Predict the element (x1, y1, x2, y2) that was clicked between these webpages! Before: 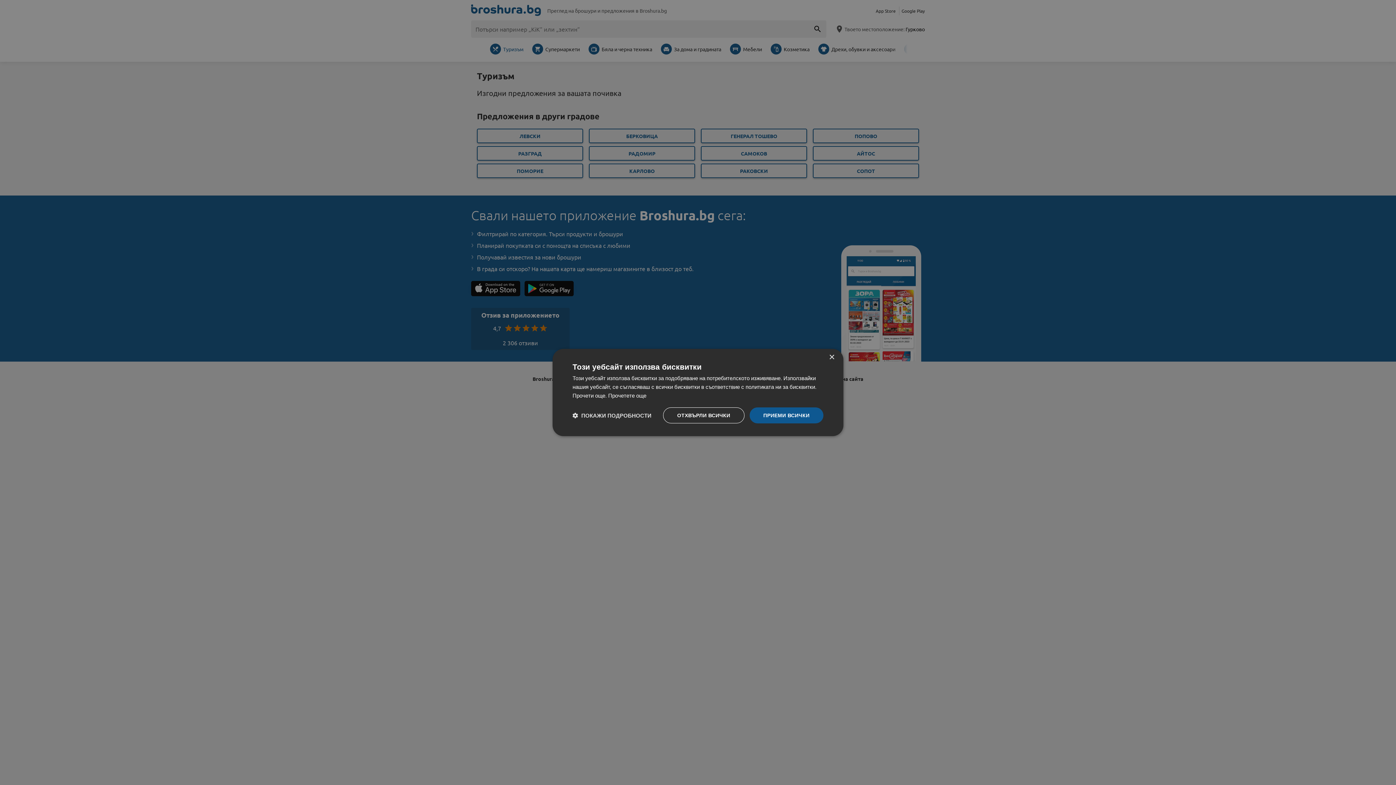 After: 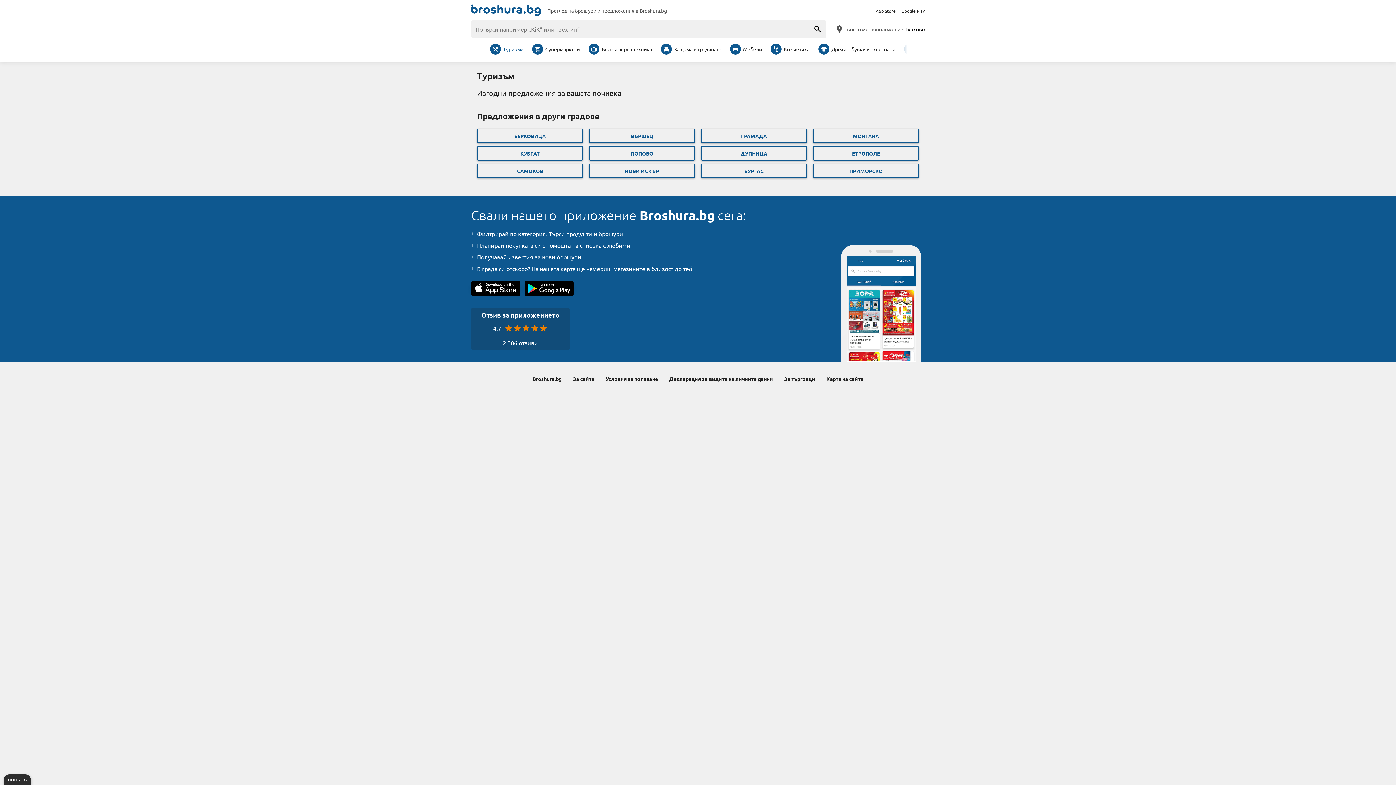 Action: label: ПРИЕМИ ВСИЧКИ bbox: (749, 407, 823, 423)